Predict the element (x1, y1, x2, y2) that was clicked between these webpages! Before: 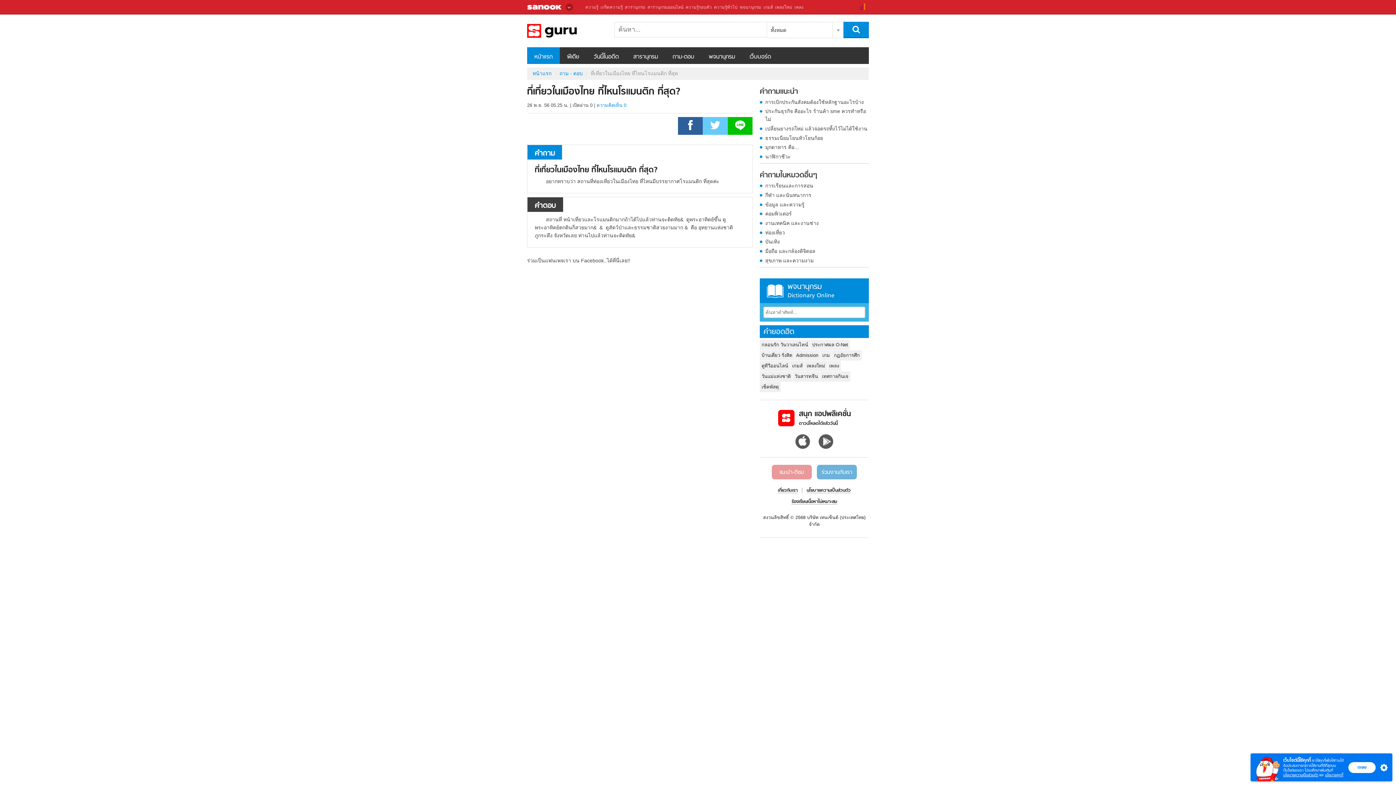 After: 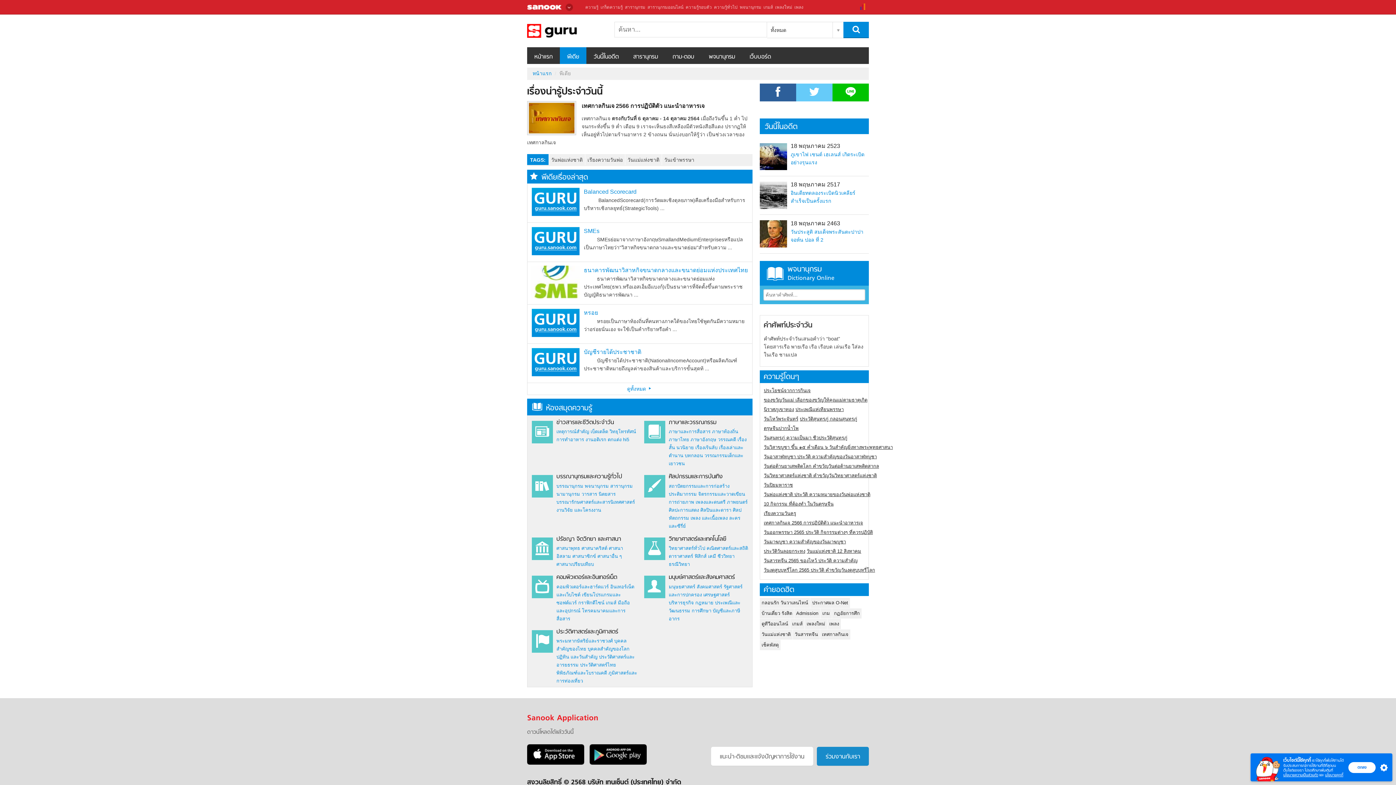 Action: bbox: (560, 47, 586, 63) label: พีเดีย